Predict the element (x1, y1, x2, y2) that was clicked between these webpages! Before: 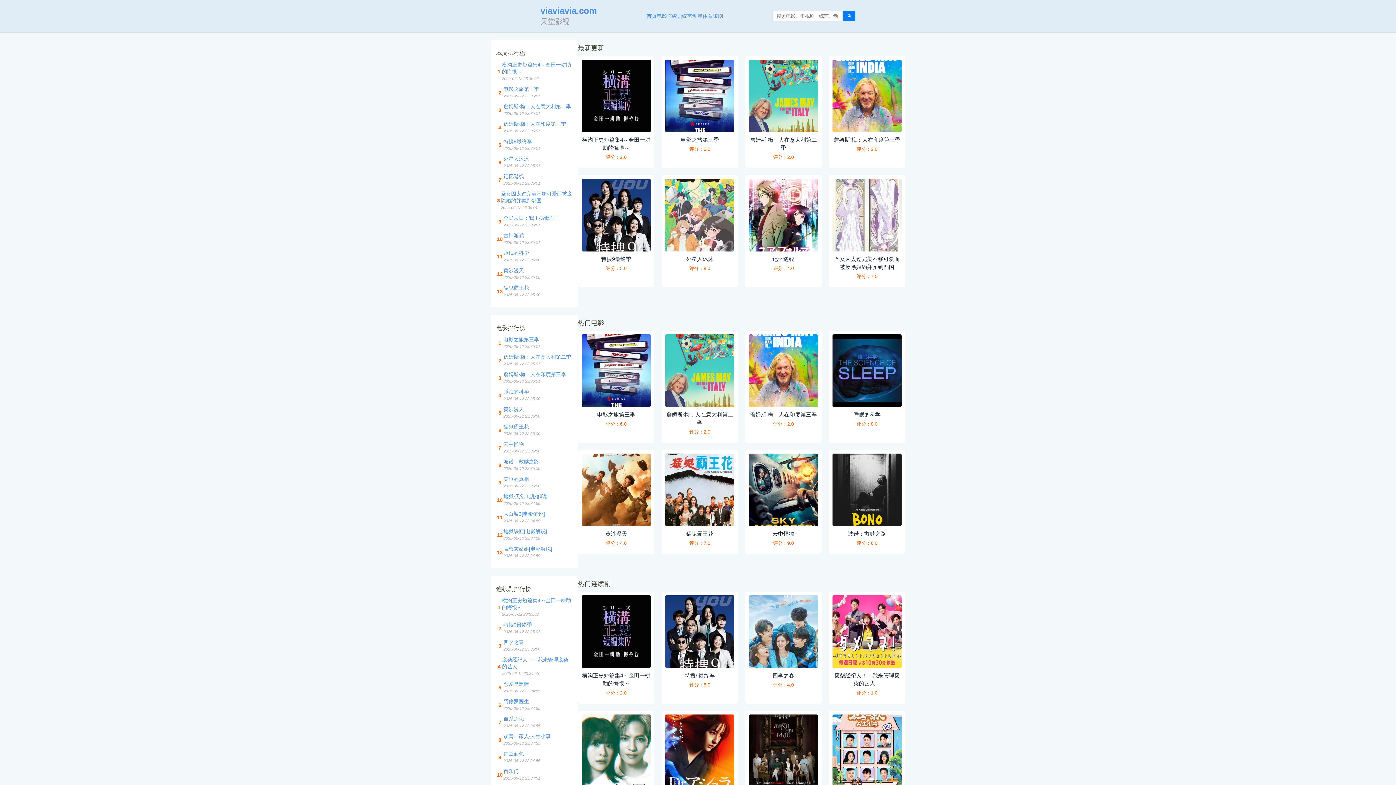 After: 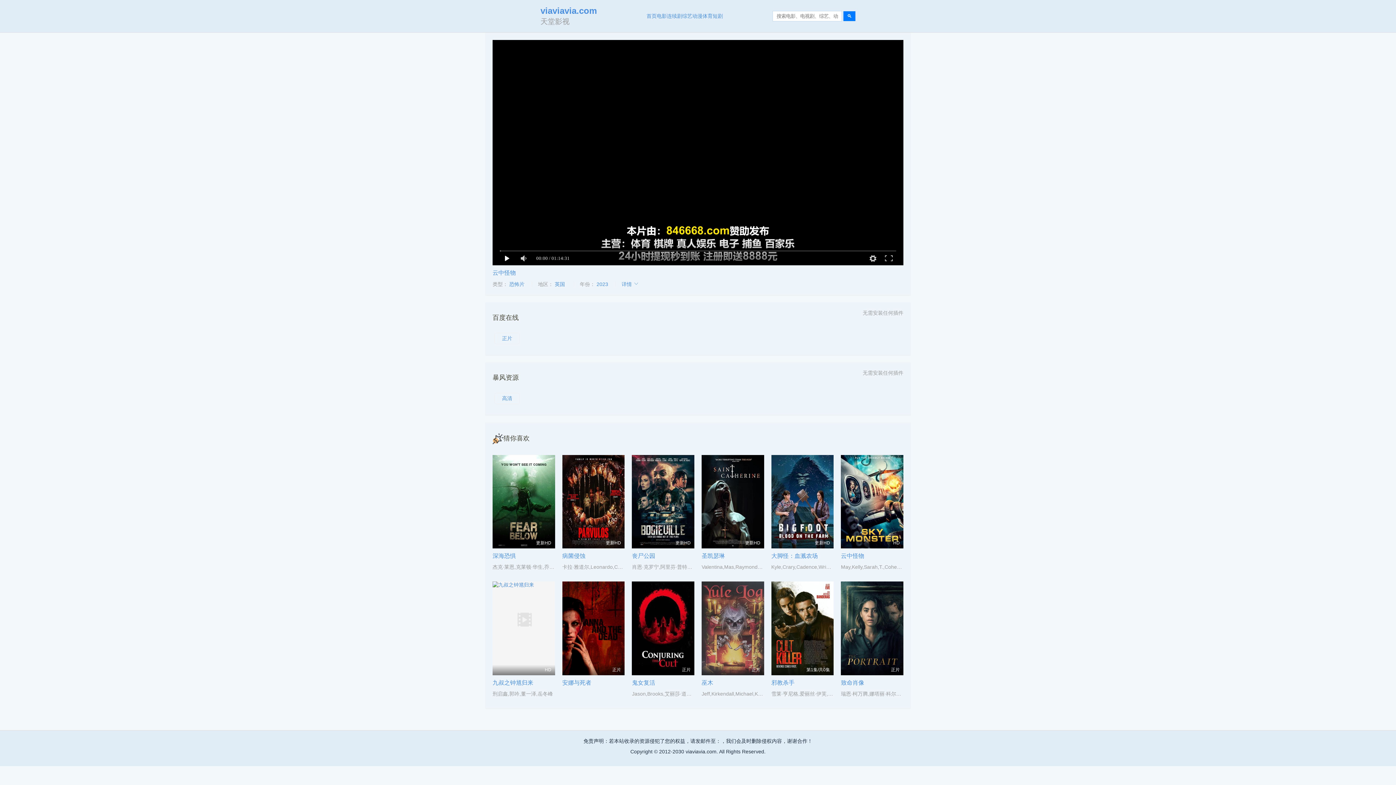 Action: bbox: (749, 486, 818, 492)